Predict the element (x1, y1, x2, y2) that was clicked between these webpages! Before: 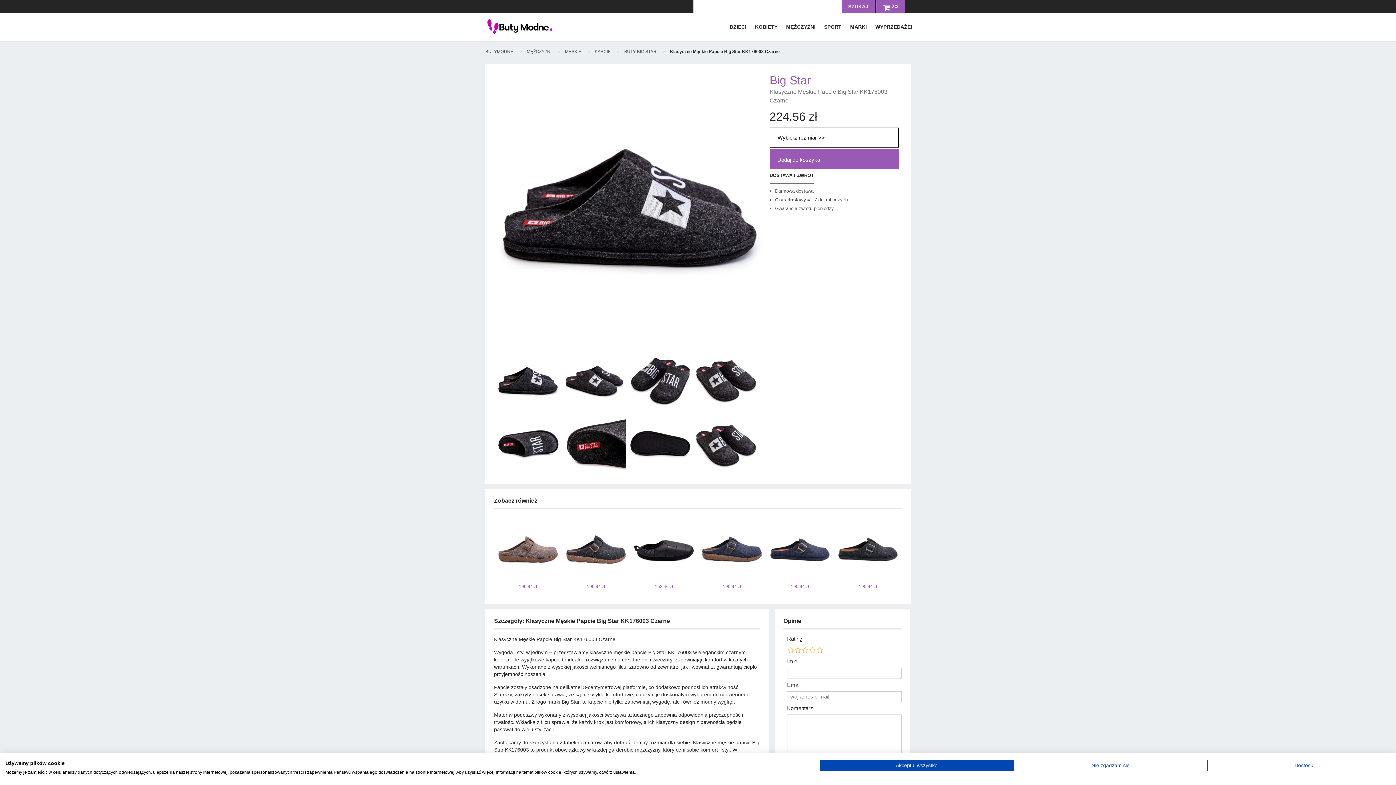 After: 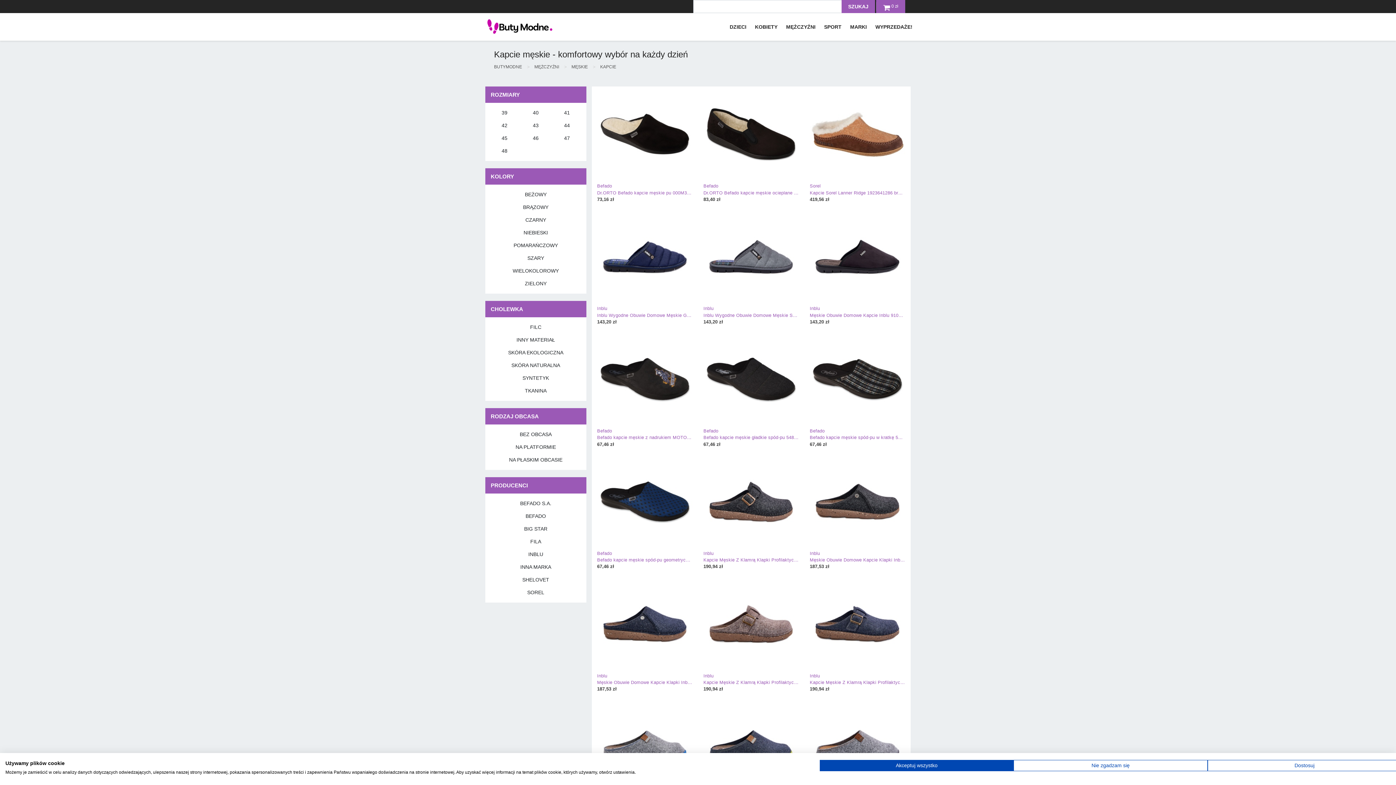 Action: label: KAPCIE bbox: (594, 49, 610, 54)